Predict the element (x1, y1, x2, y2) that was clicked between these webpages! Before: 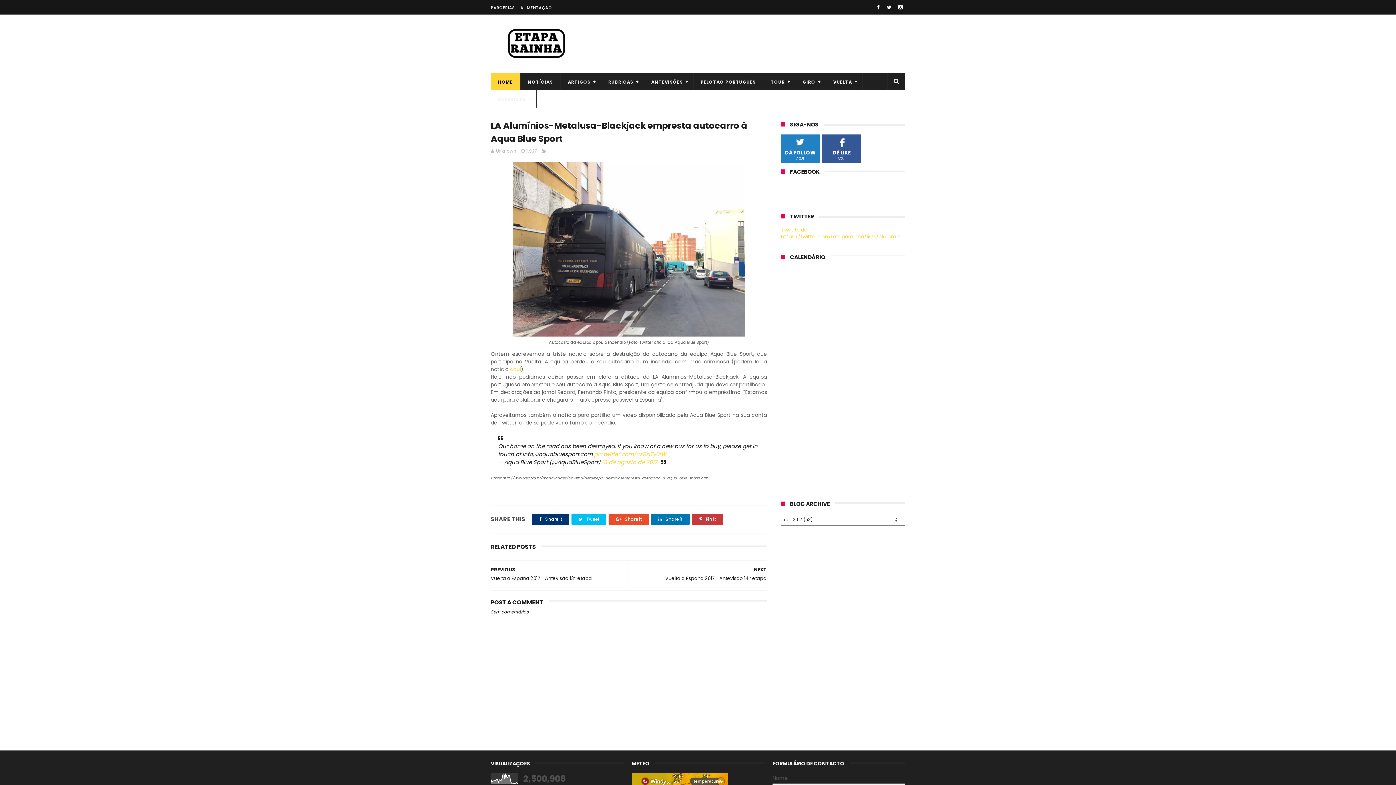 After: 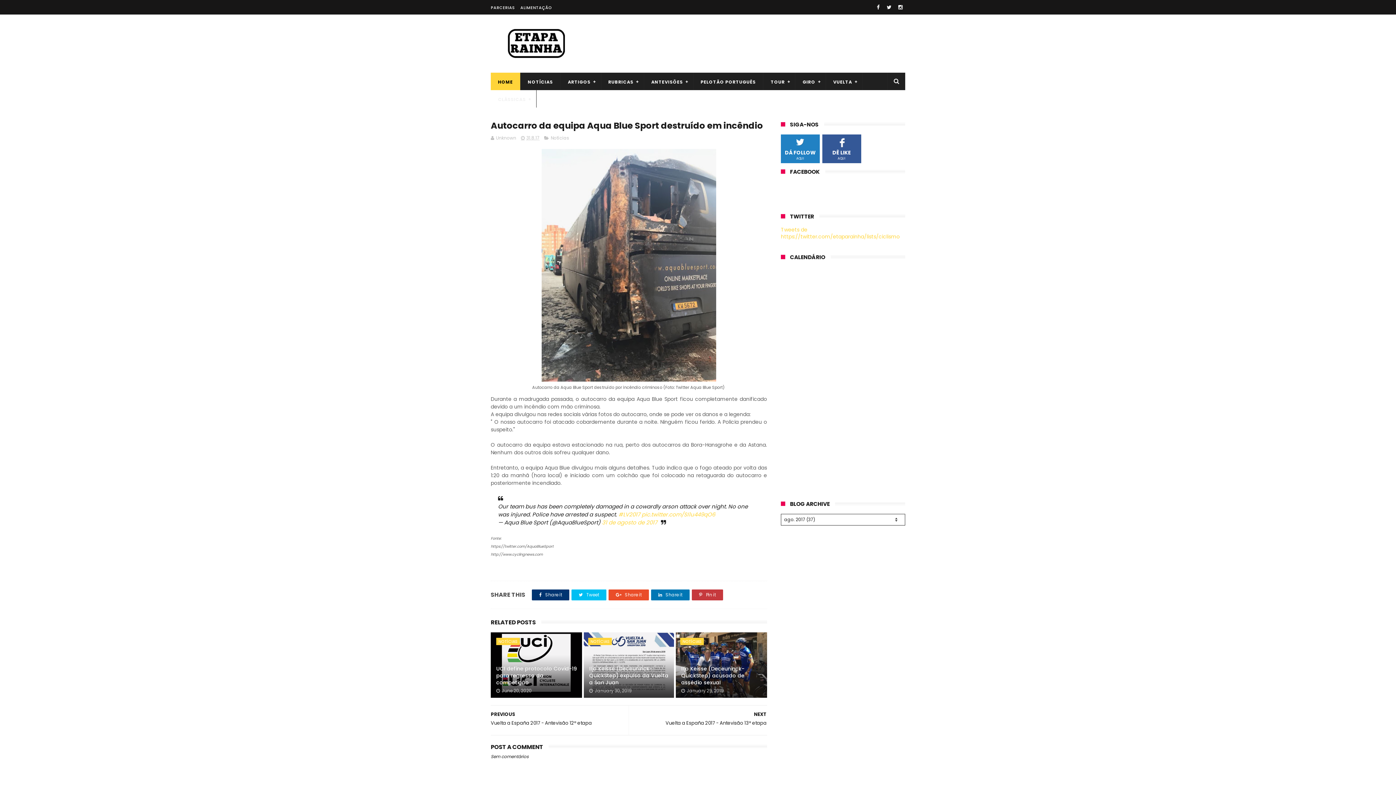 Action: label: aqui bbox: (510, 365, 521, 373)